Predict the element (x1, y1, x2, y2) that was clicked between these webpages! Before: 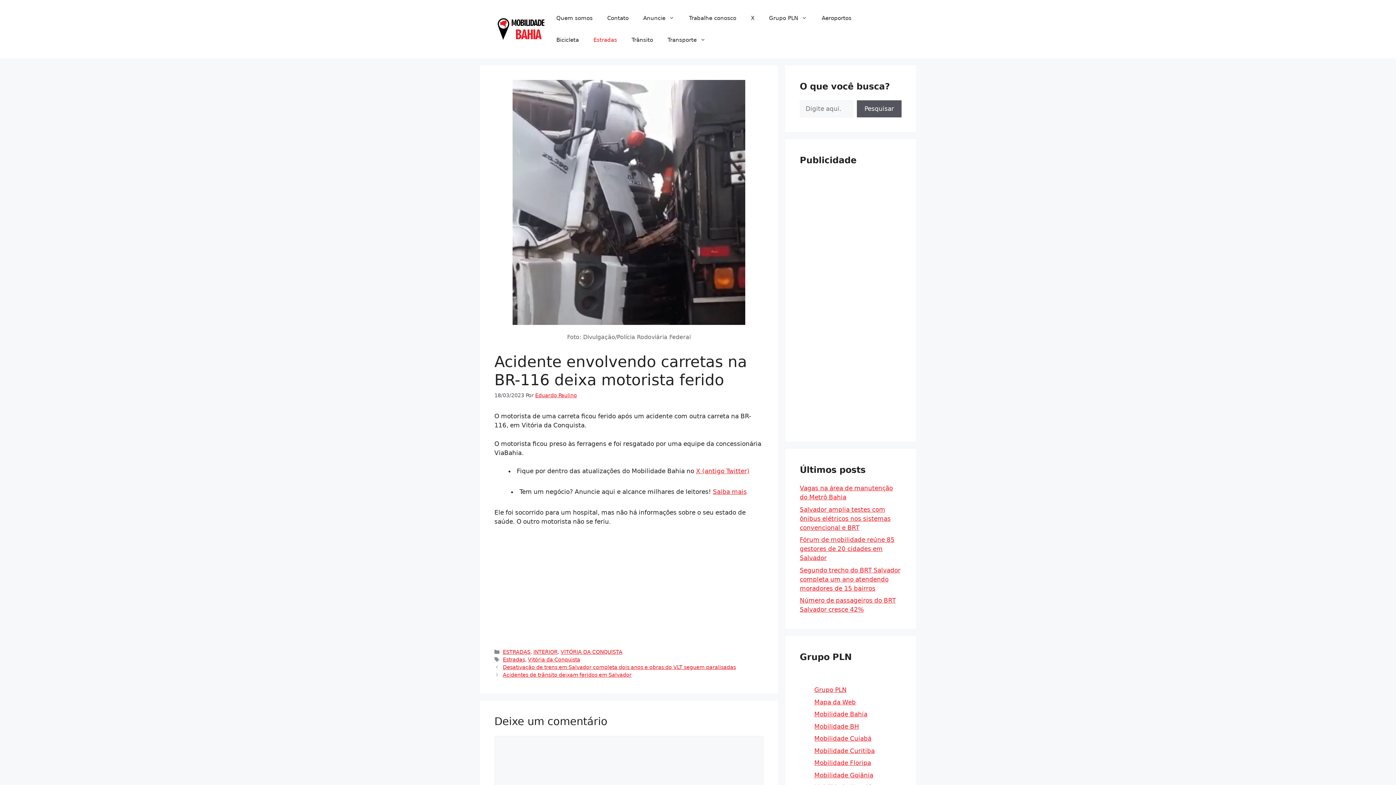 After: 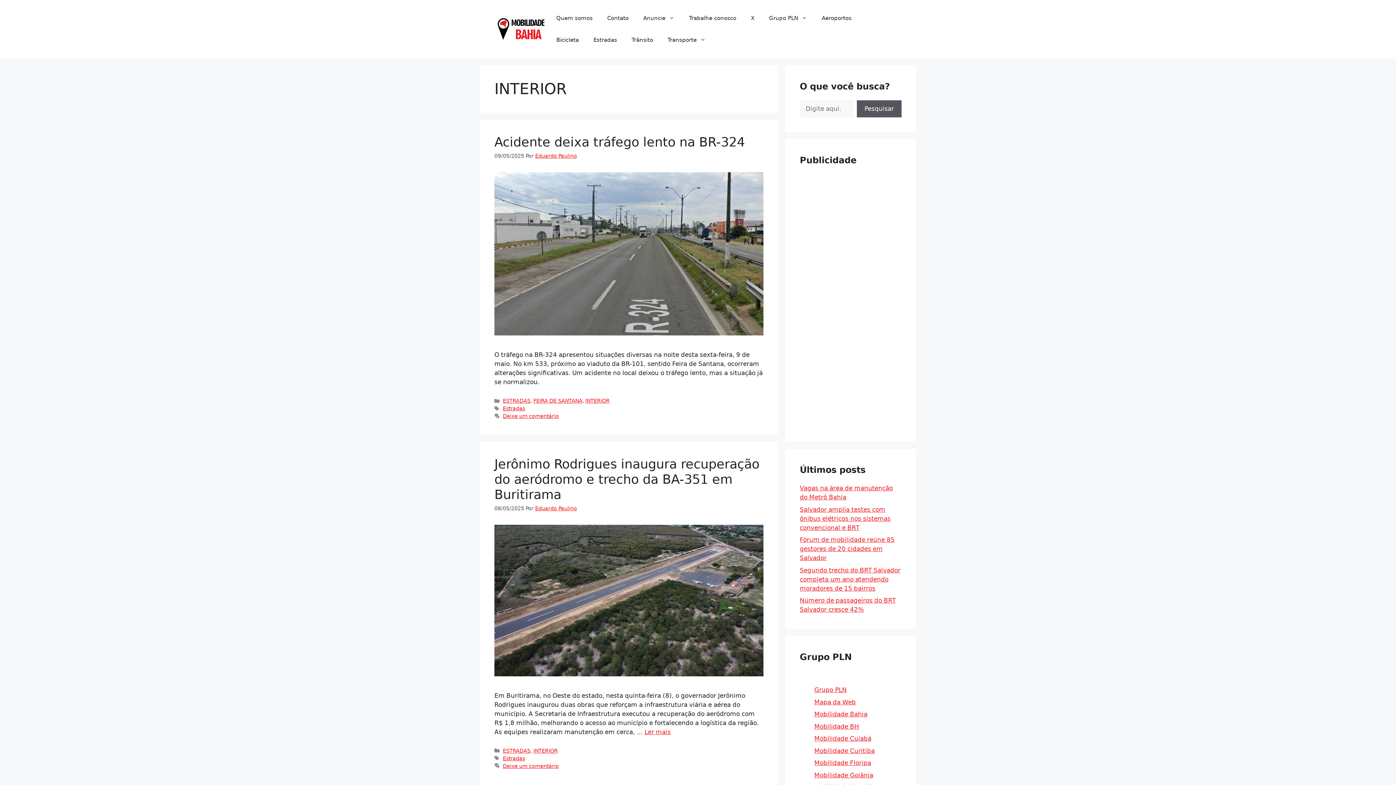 Action: bbox: (533, 649, 557, 655) label: INTERIOR